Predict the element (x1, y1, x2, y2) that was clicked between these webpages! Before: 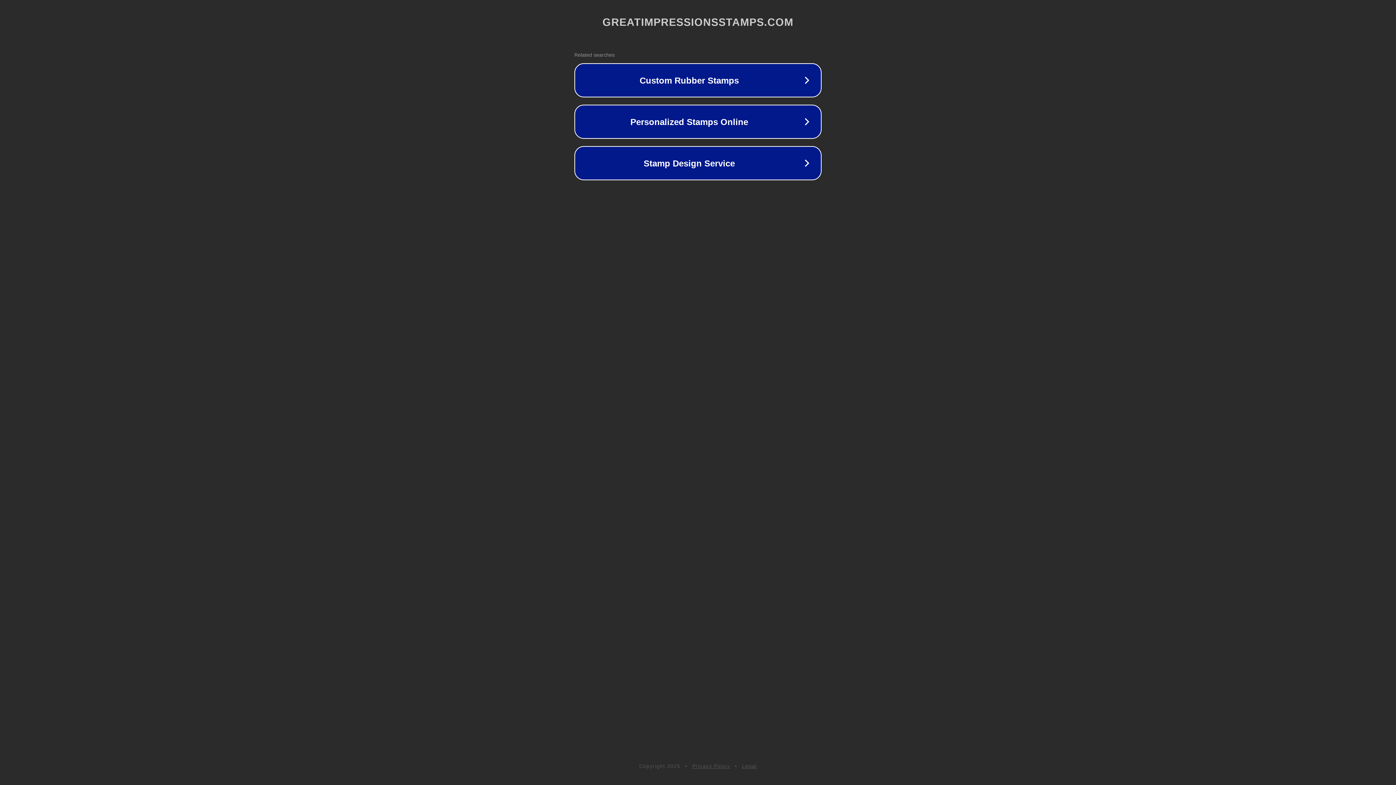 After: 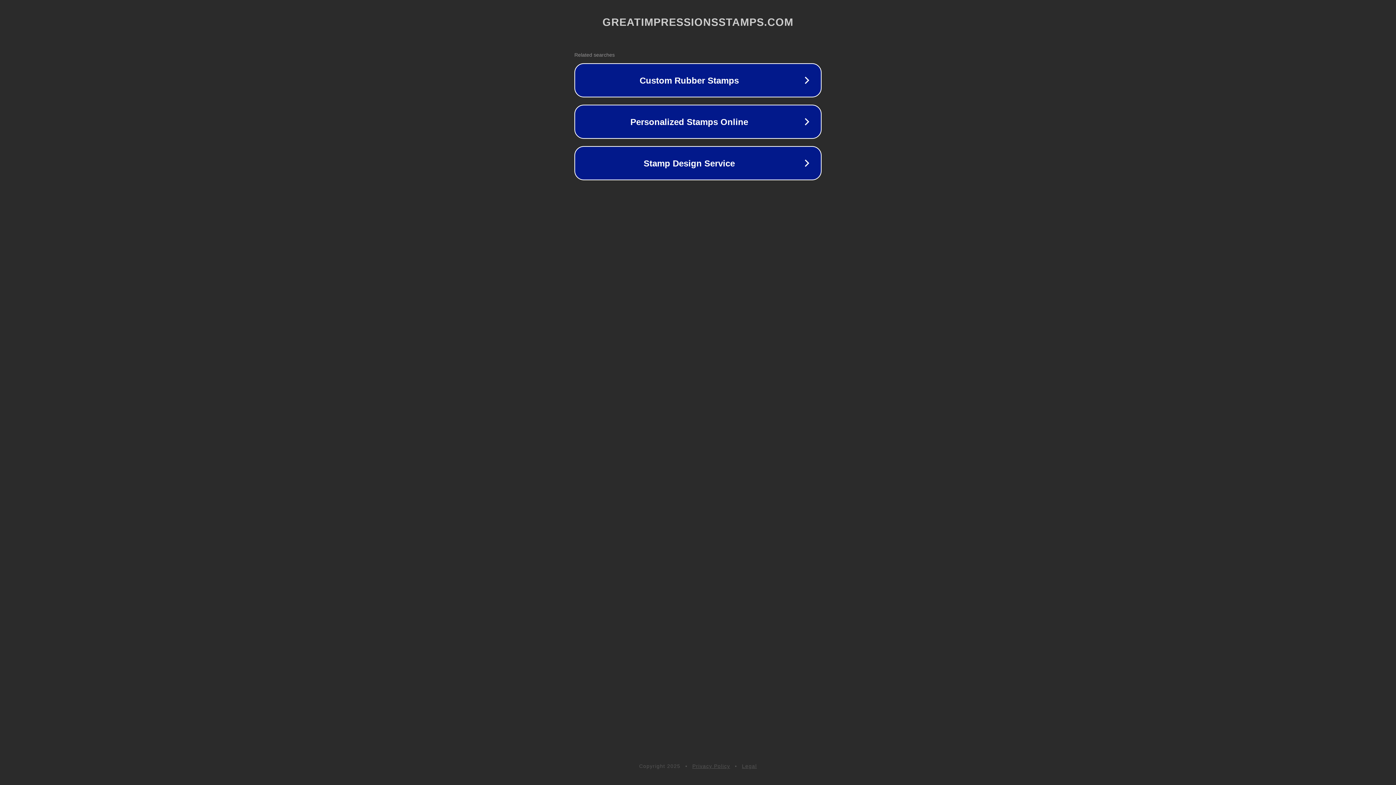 Action: bbox: (742, 763, 757, 769) label: Legal